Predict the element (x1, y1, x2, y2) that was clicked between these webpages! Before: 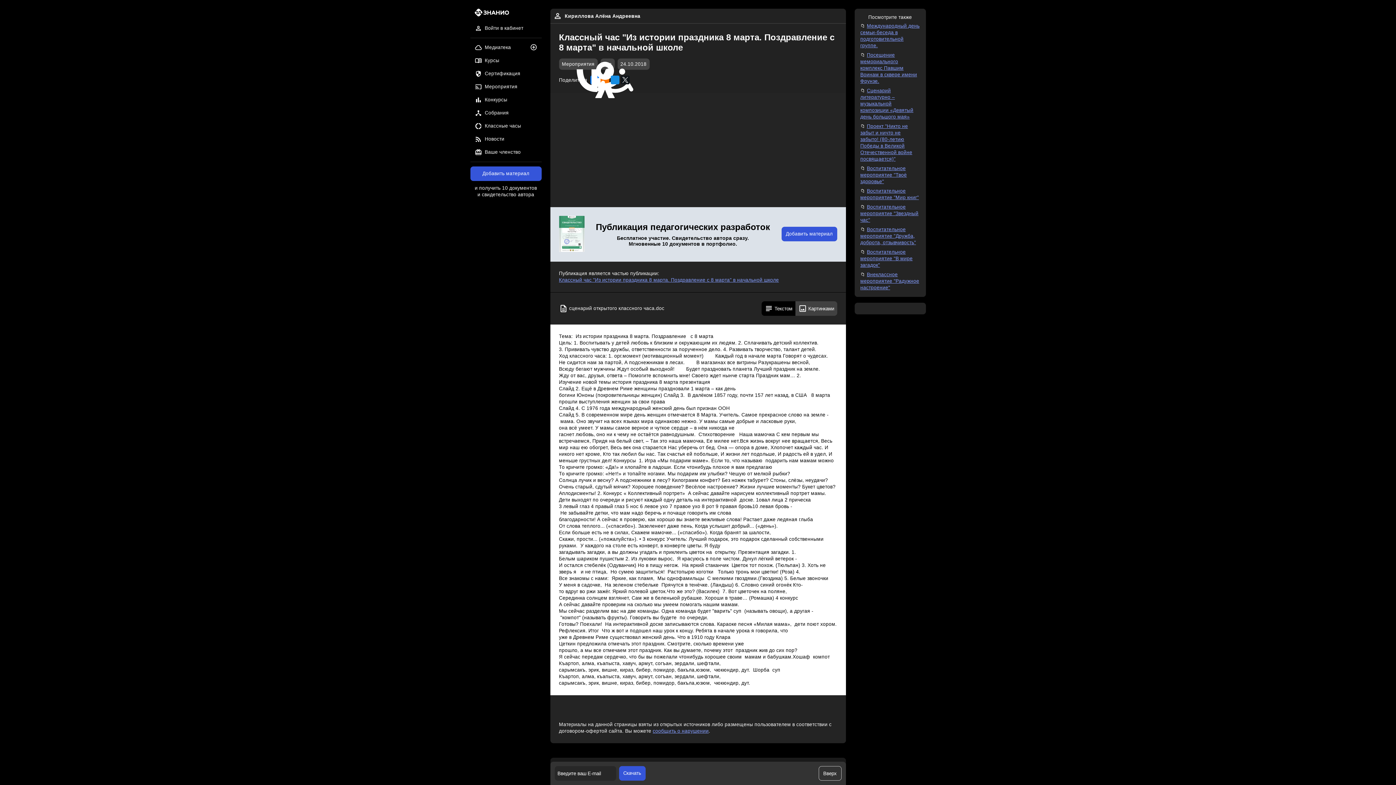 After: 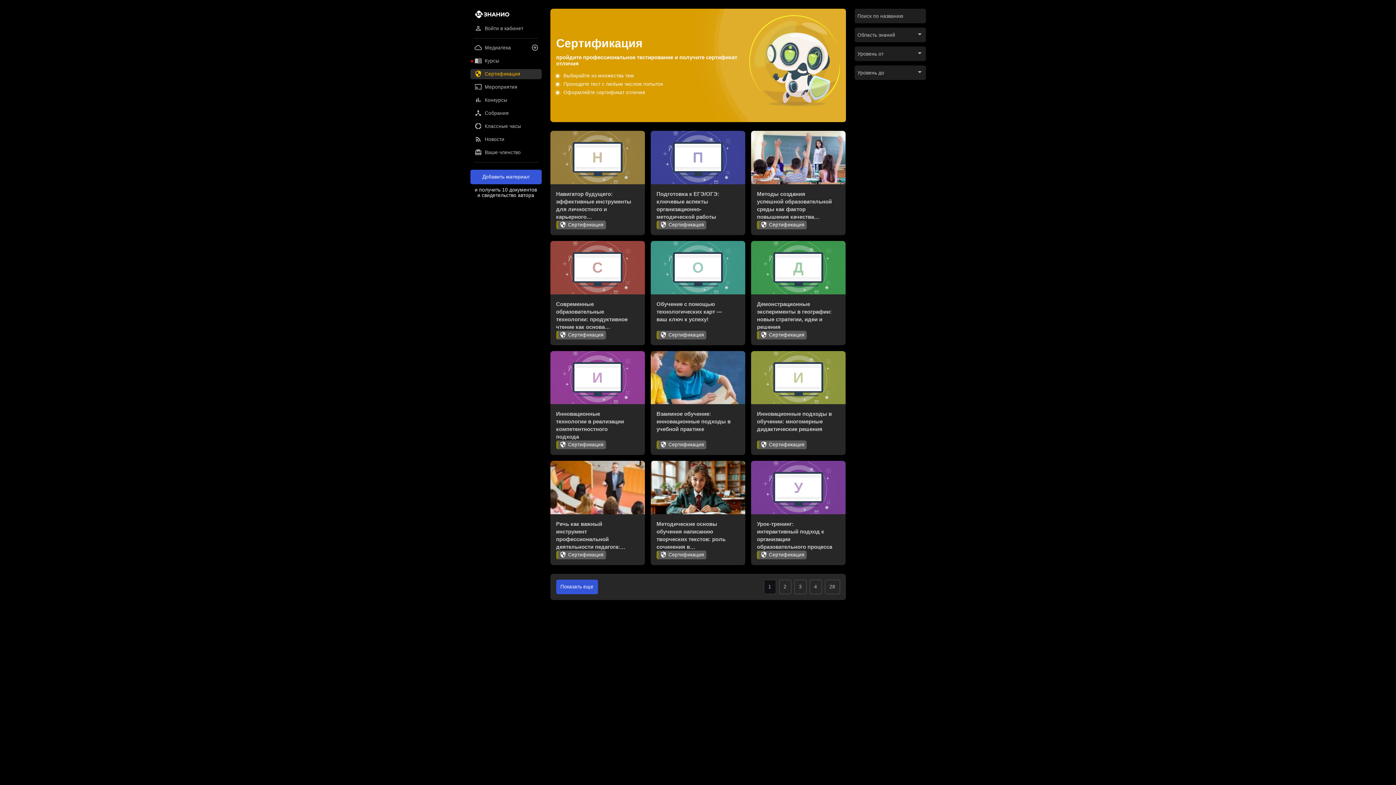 Action: bbox: (470, 68, 541, 78) label: Сертификация